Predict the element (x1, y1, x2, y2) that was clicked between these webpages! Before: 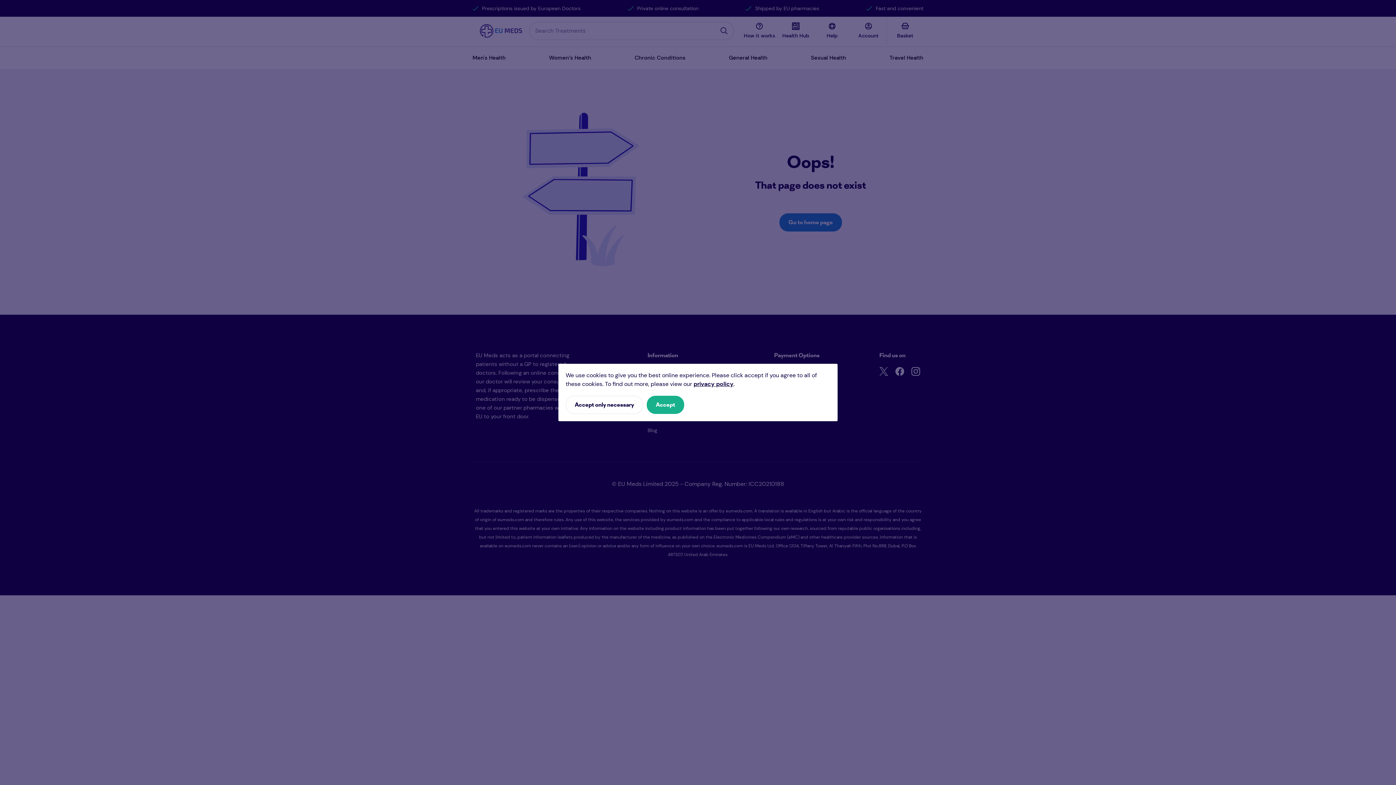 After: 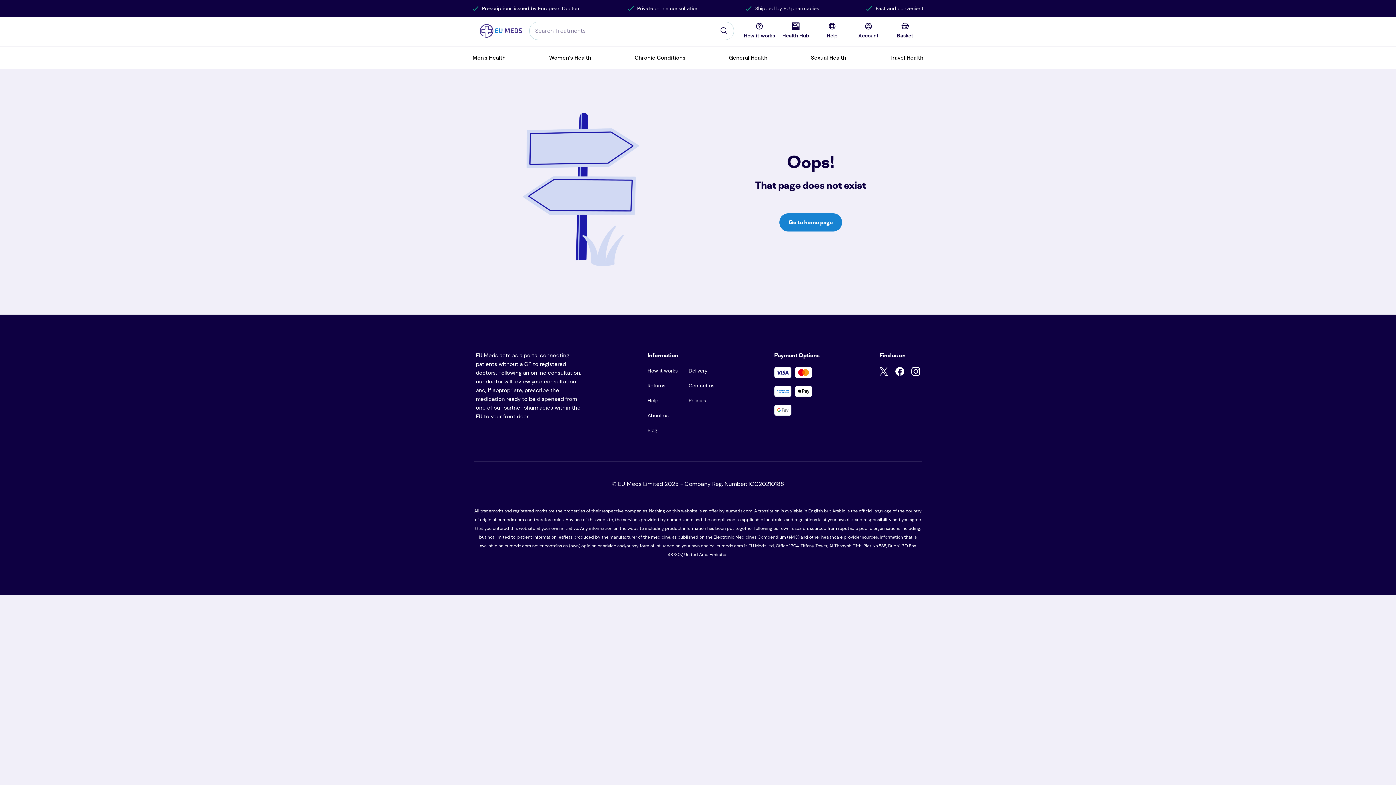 Action: label: Accept only necessary bbox: (565, 396, 643, 414)